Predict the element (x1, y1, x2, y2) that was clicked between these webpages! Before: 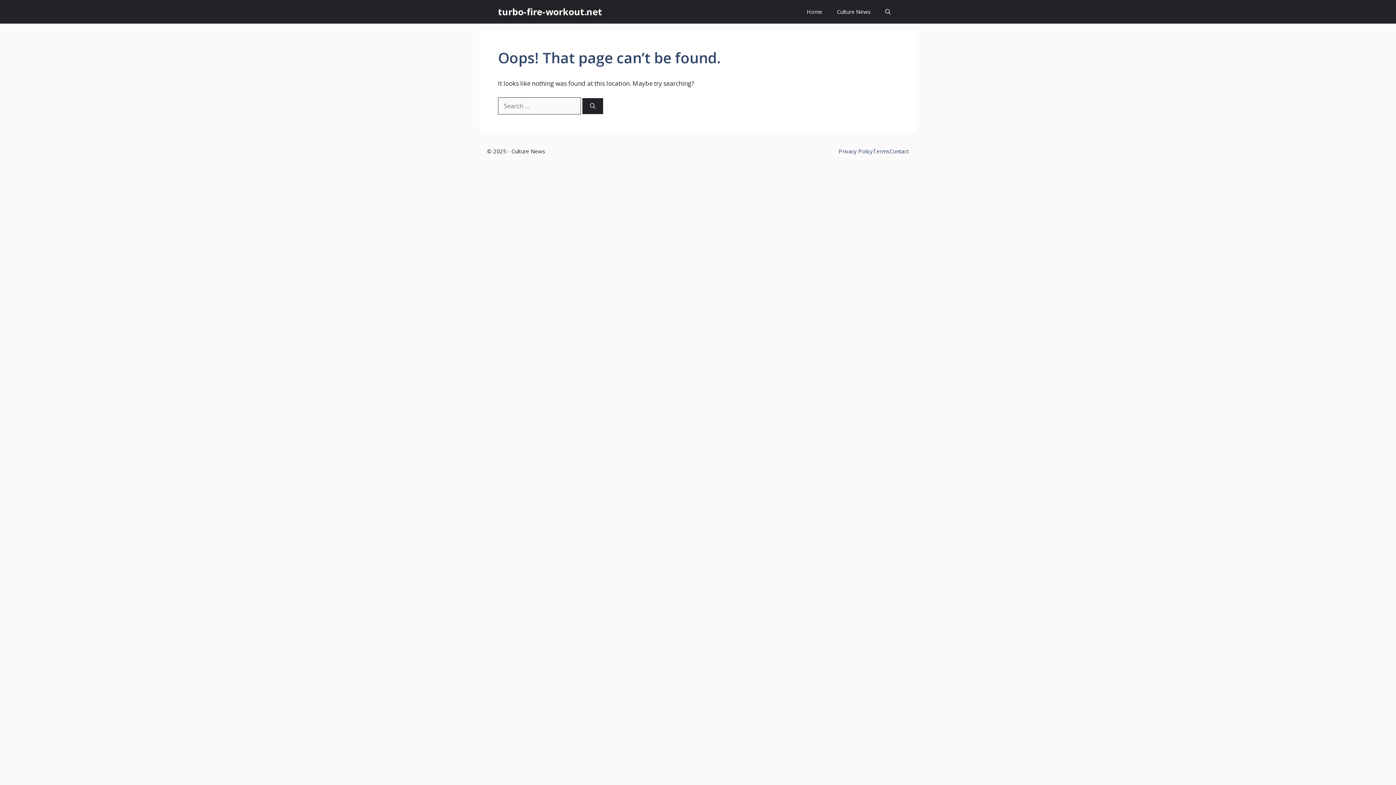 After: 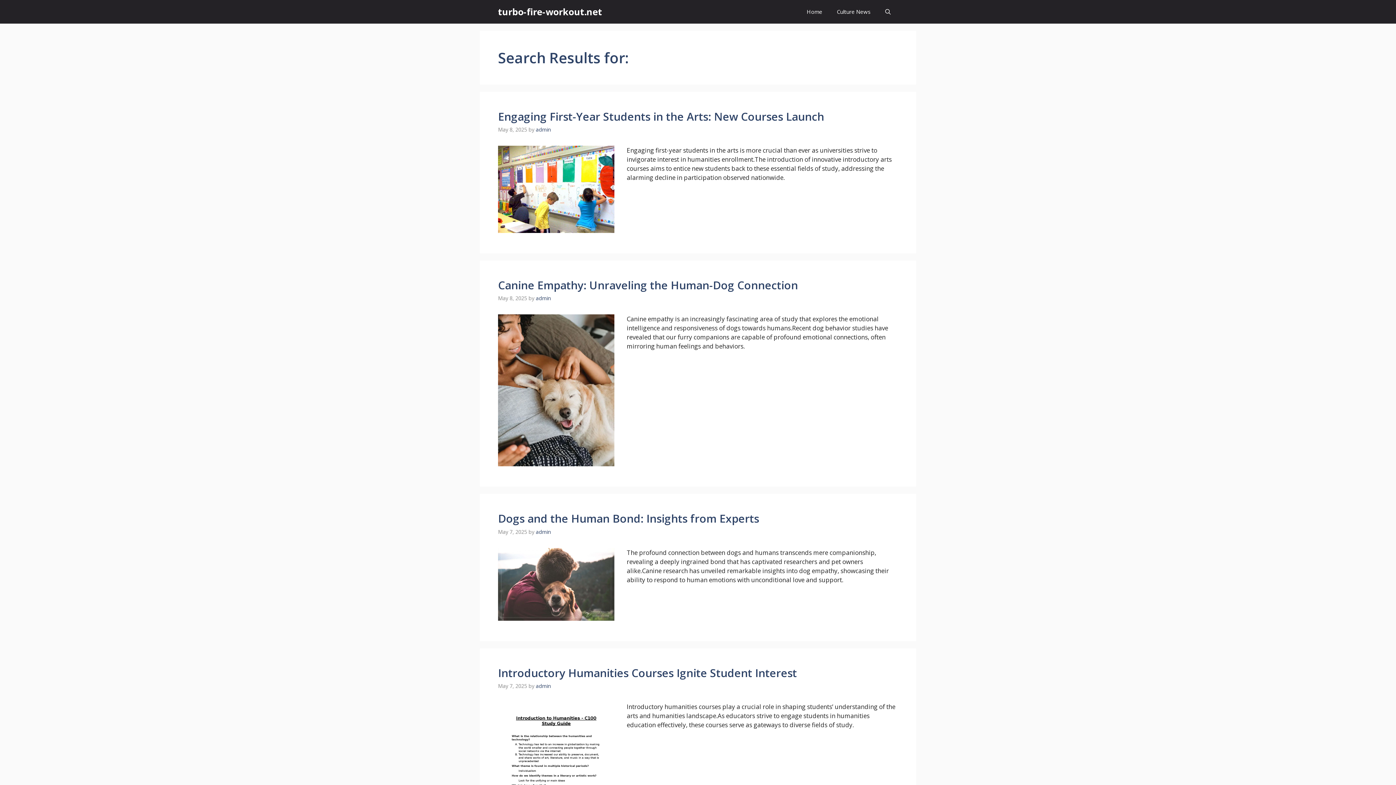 Action: label: Search bbox: (582, 98, 603, 114)